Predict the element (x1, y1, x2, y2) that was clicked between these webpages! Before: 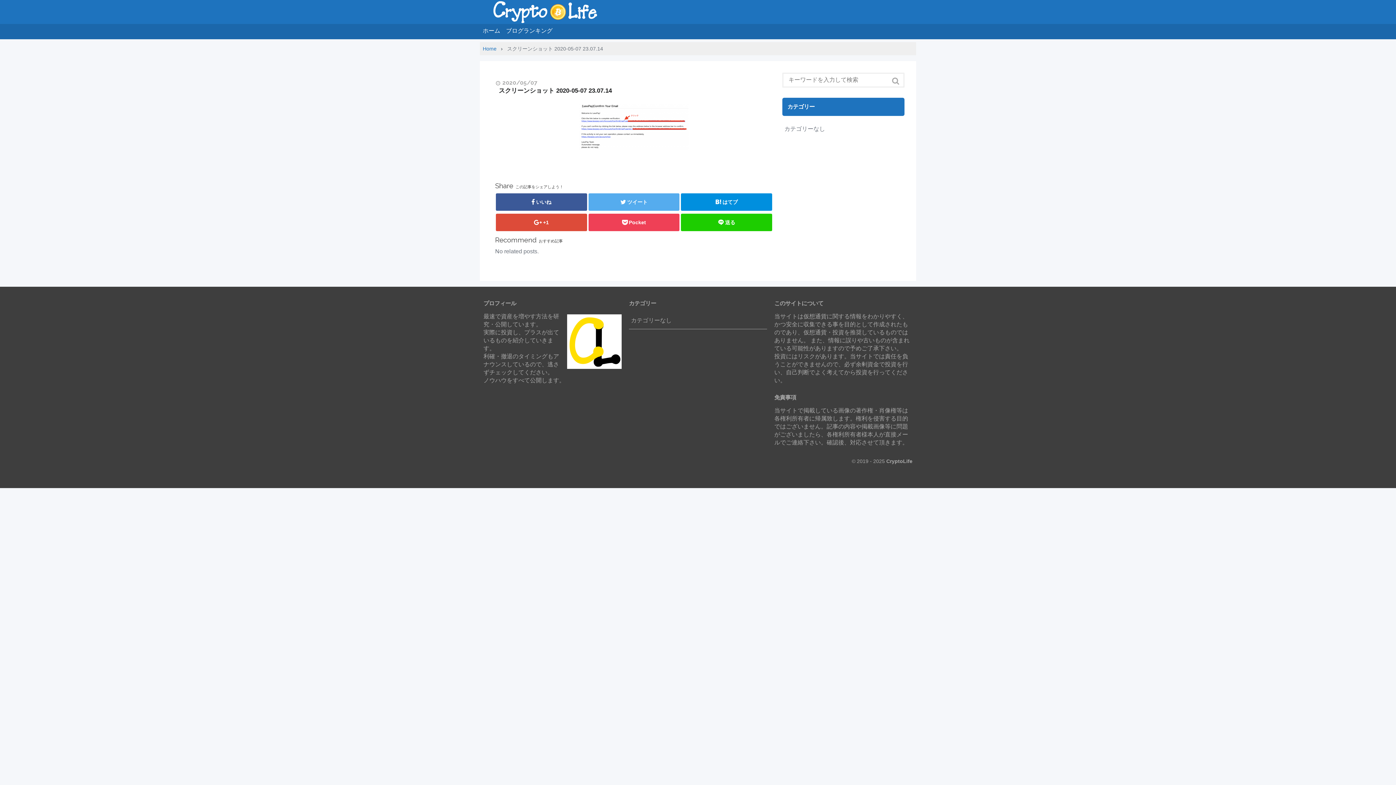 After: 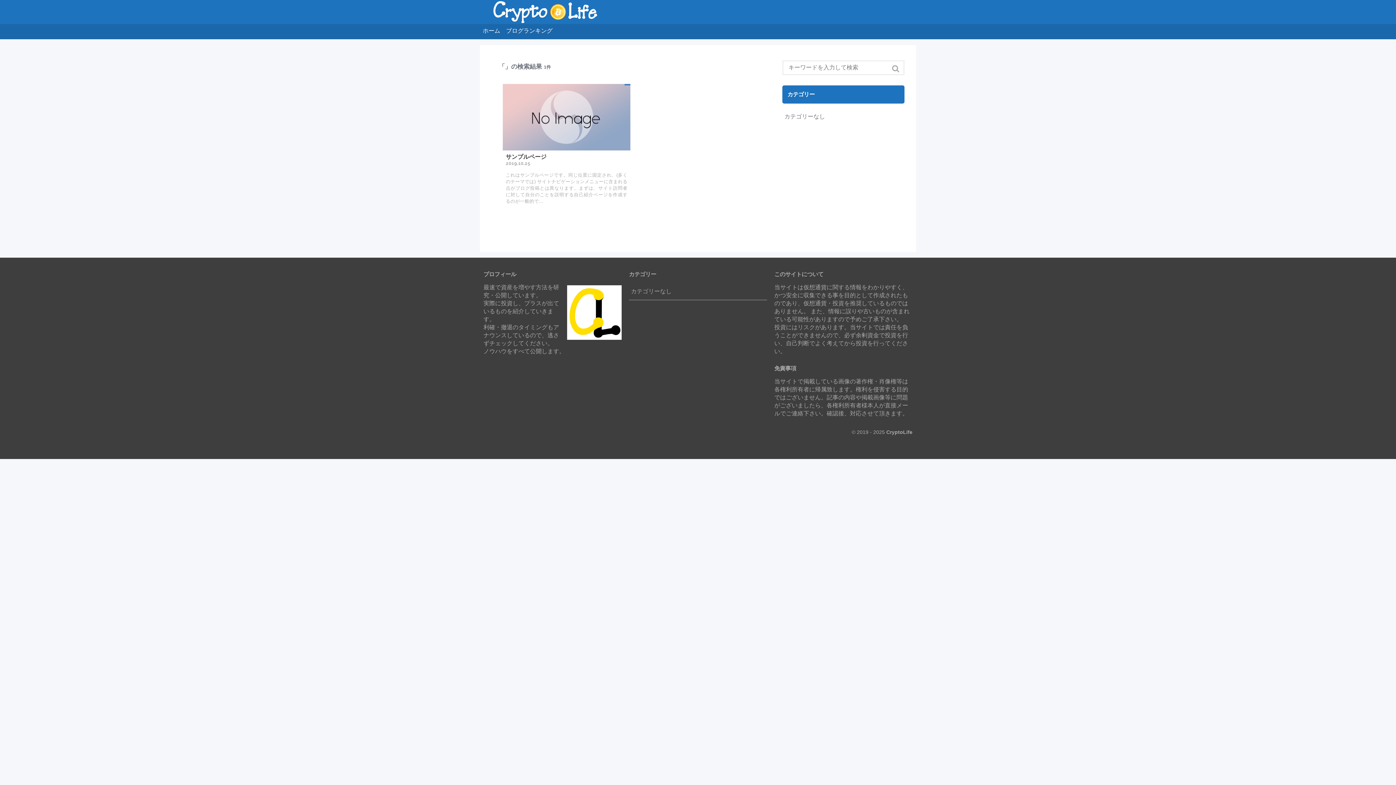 Action: bbox: (888, 72, 903, 88)